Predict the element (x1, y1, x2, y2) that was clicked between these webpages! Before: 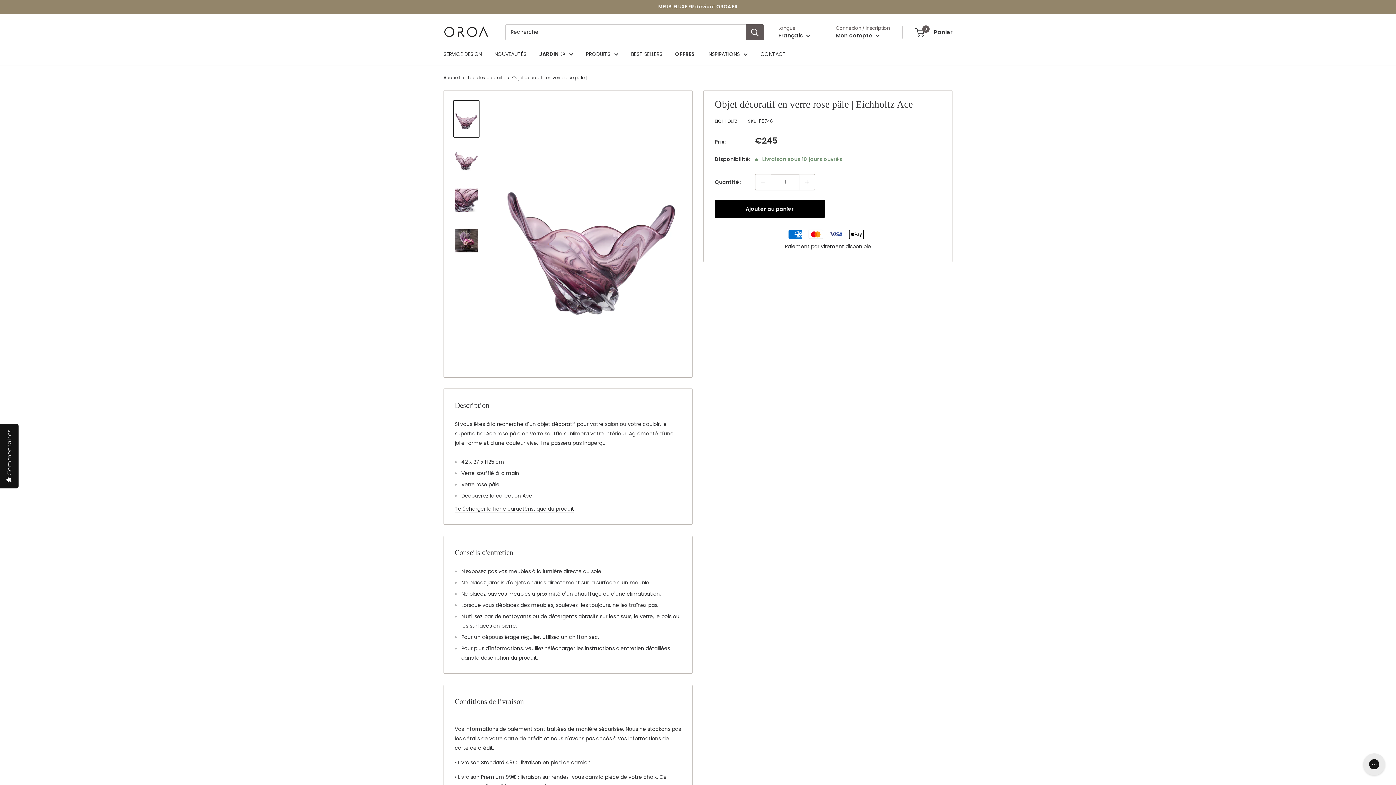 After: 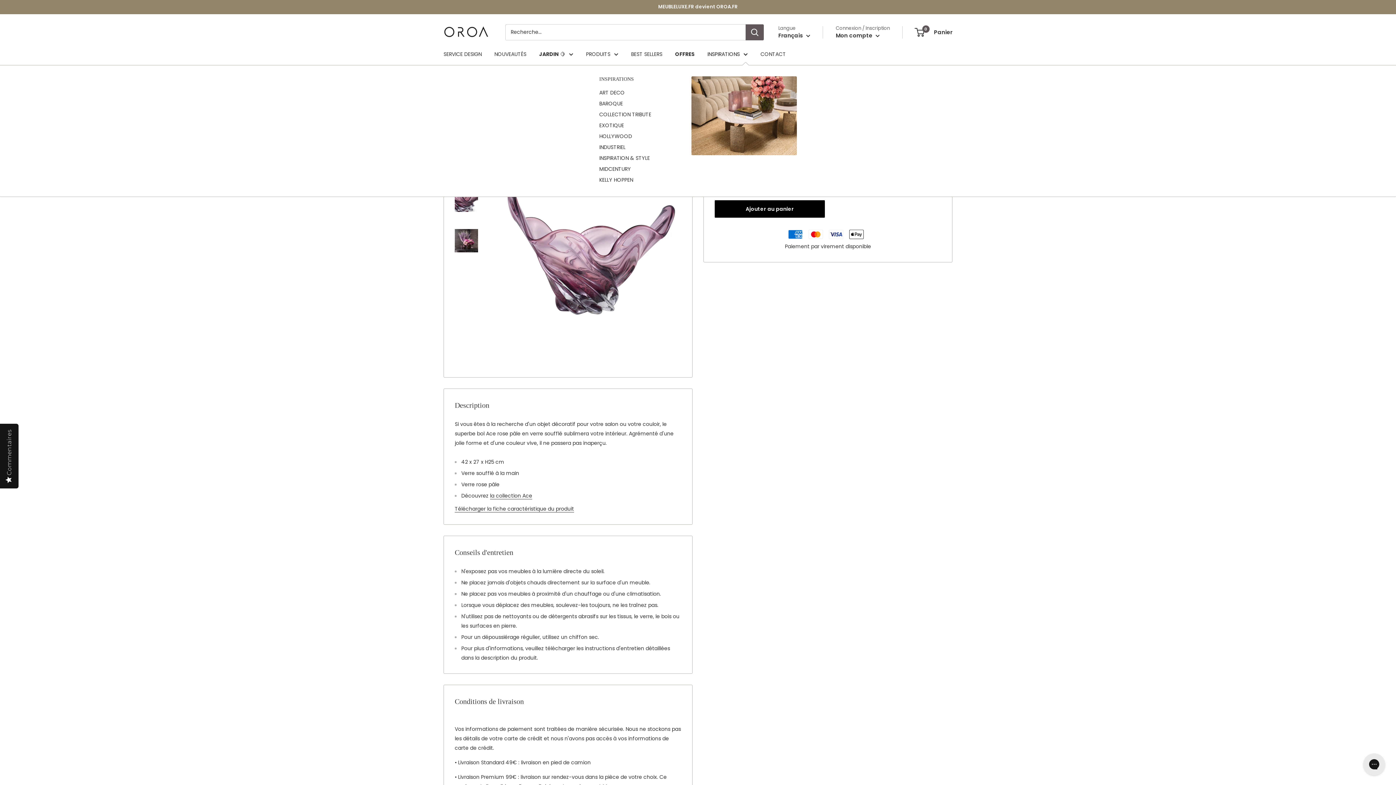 Action: bbox: (707, 49, 748, 58) label: INSPIRATIONS